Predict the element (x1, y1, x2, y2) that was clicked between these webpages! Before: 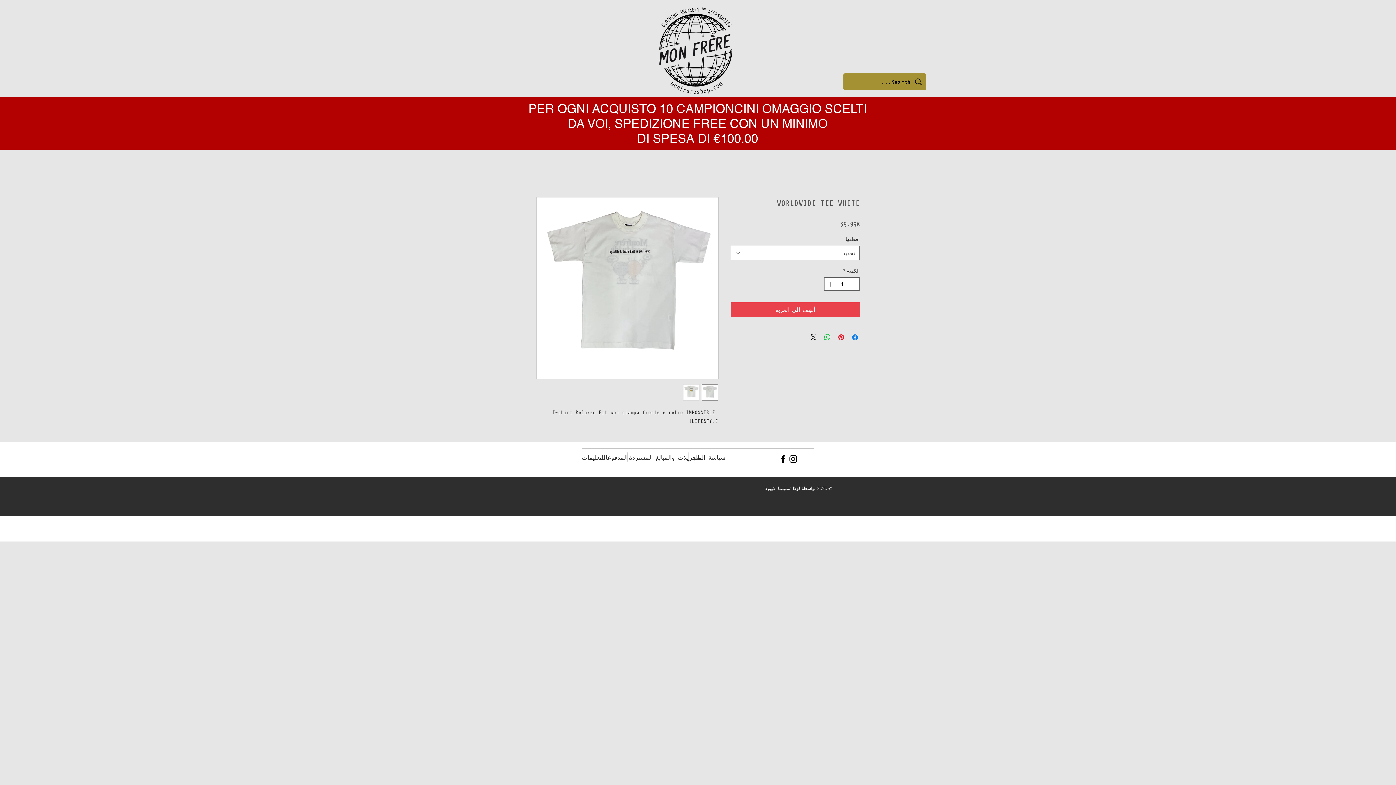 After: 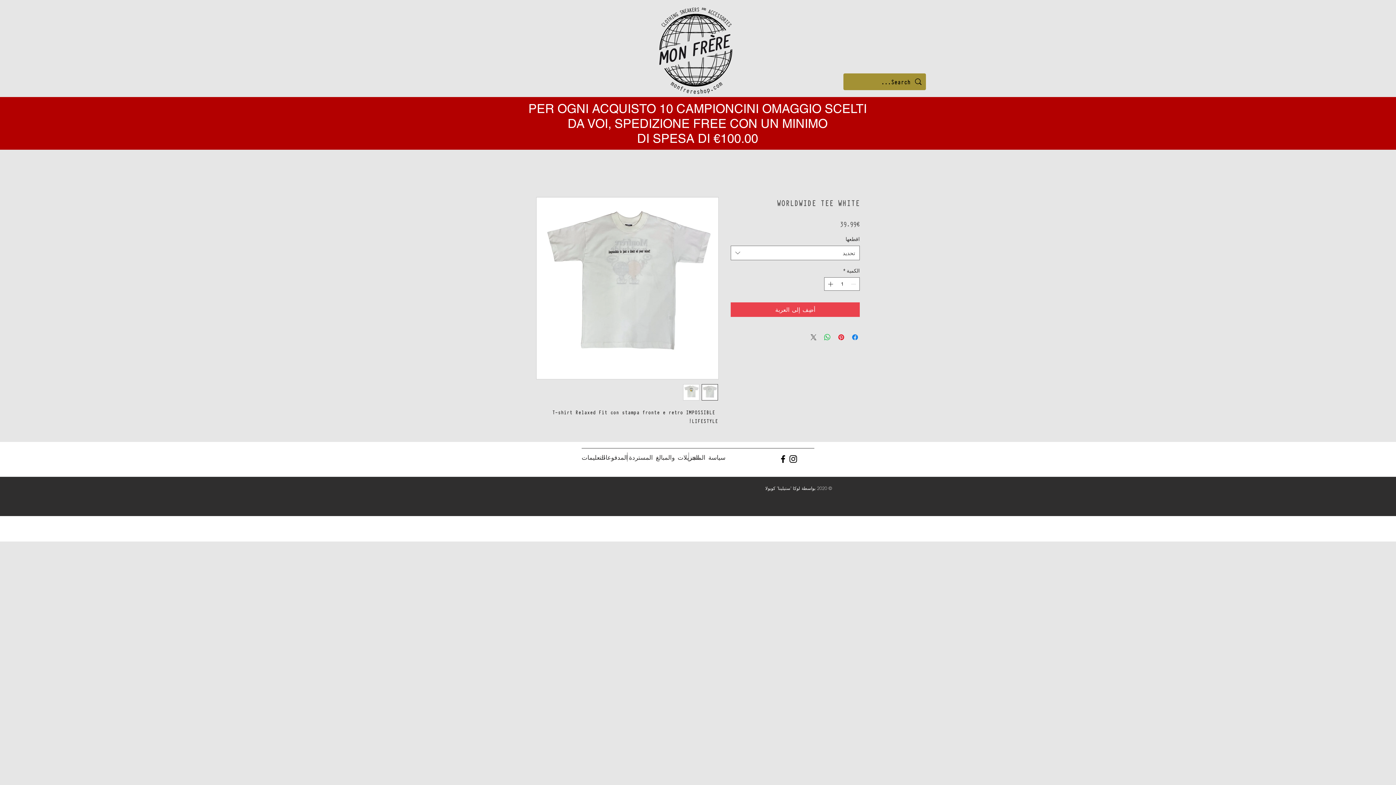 Action: label: Share on X bbox: (809, 333, 818, 341)